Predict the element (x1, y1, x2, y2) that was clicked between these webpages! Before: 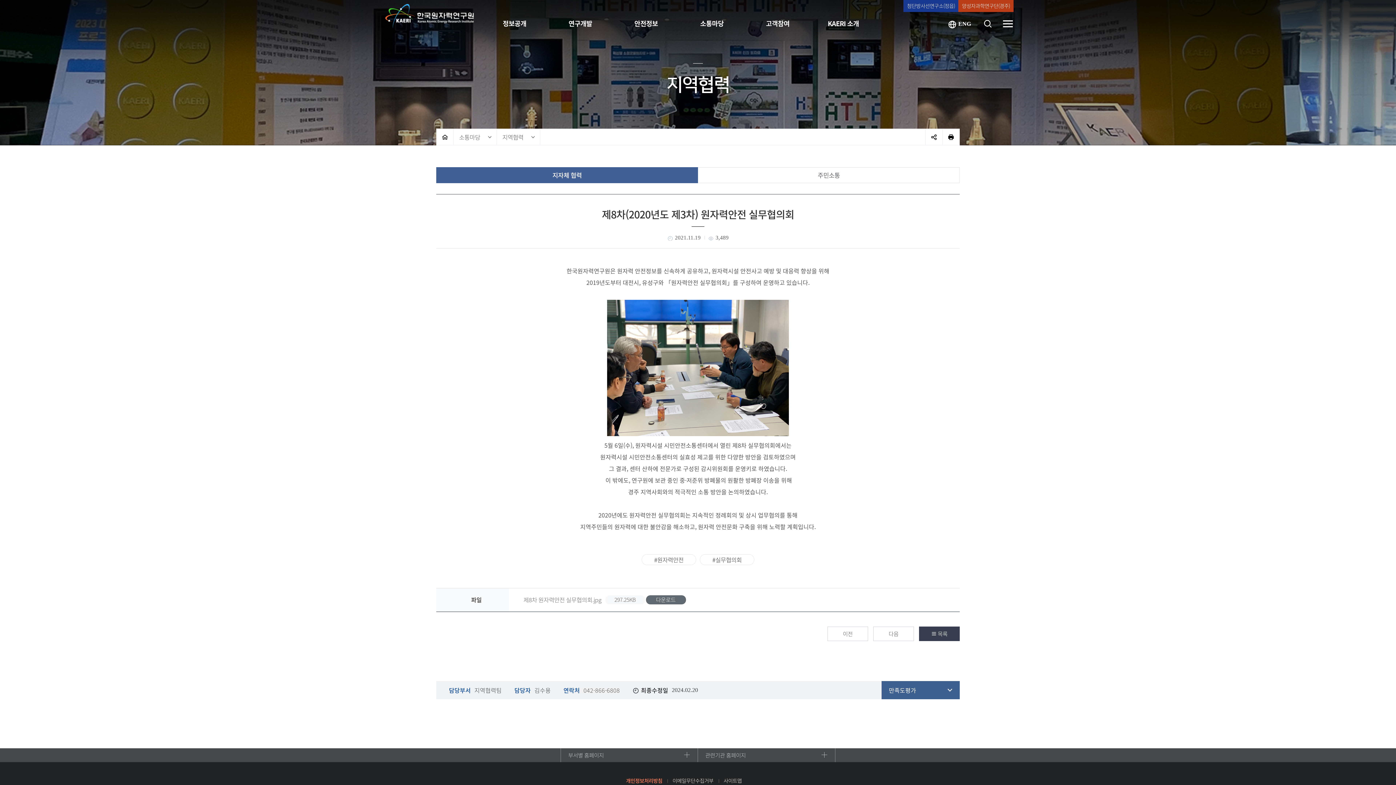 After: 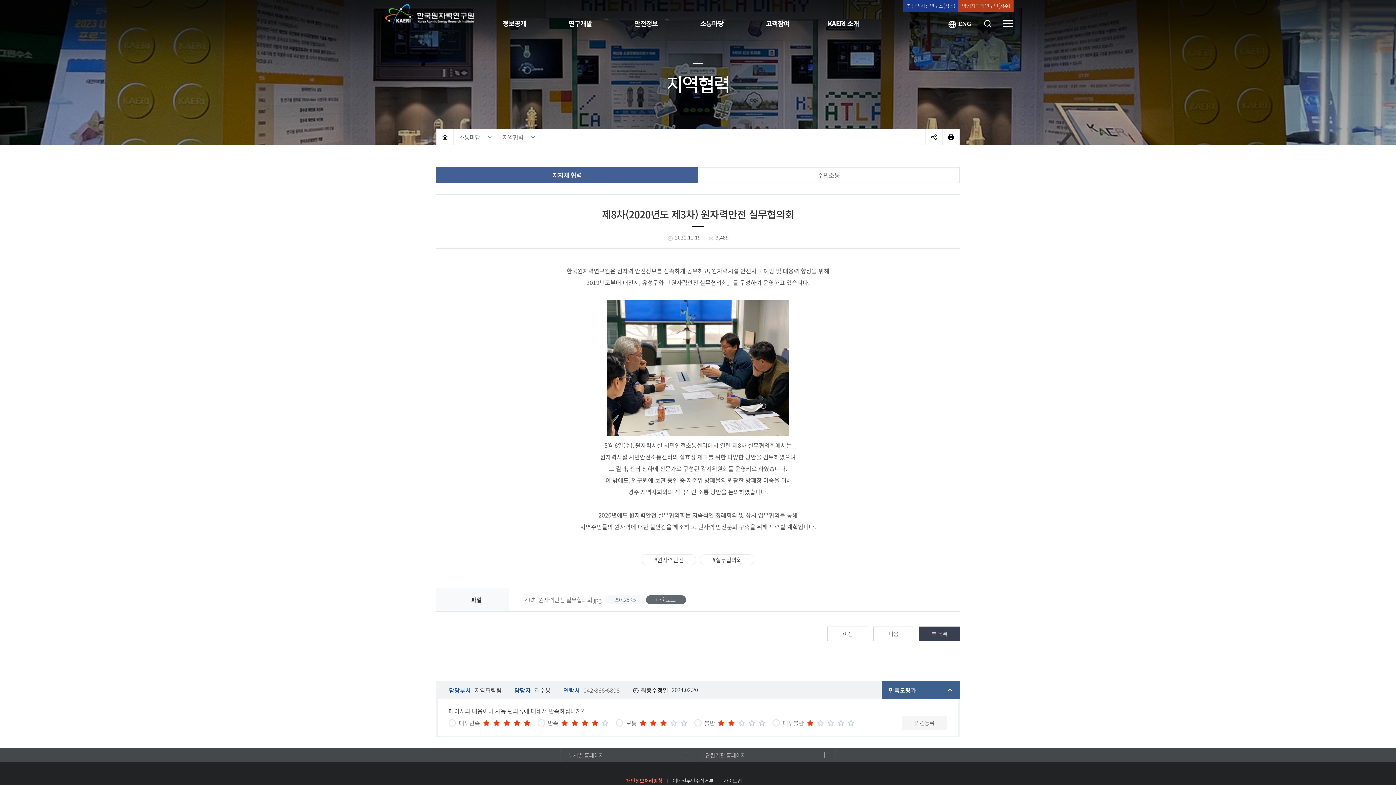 Action: bbox: (881, 681, 960, 699) label: 만족도평가